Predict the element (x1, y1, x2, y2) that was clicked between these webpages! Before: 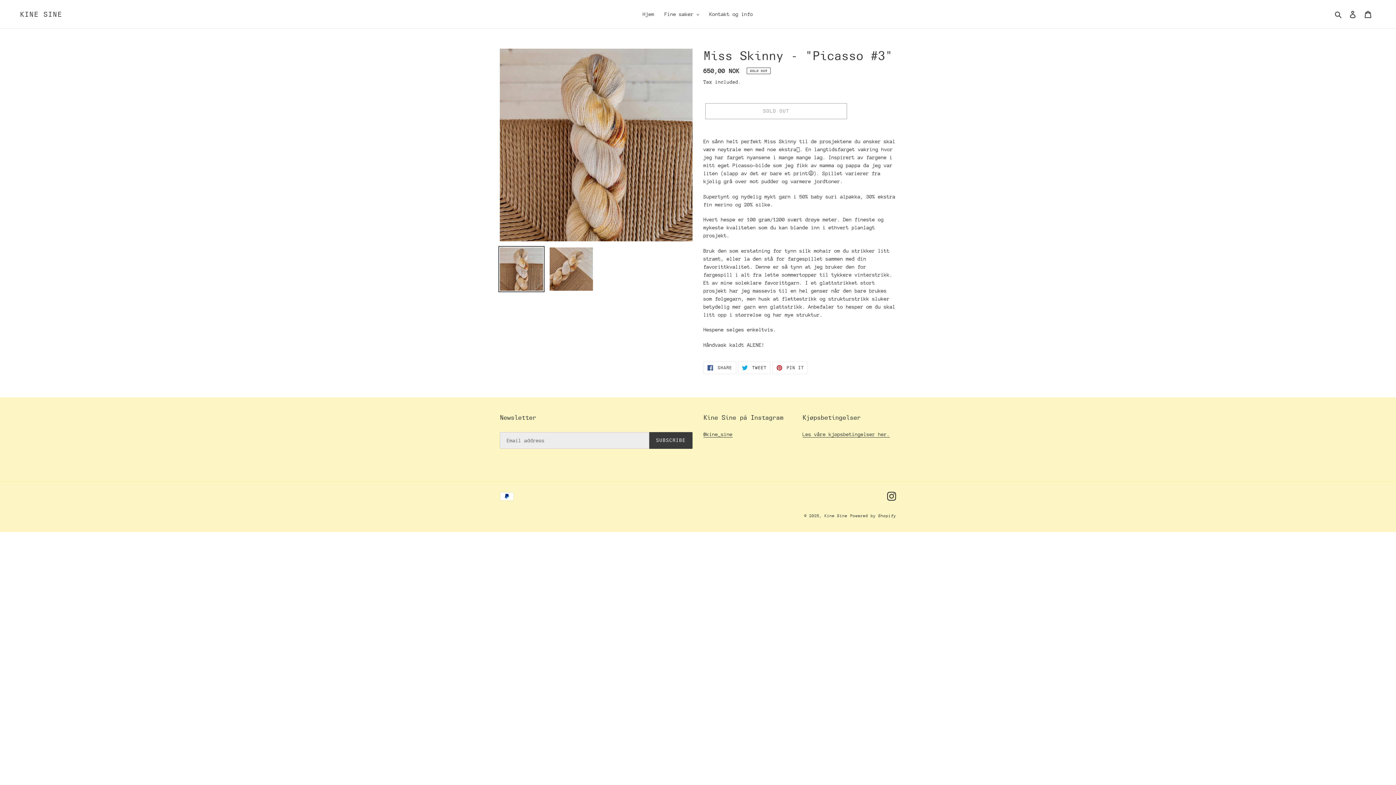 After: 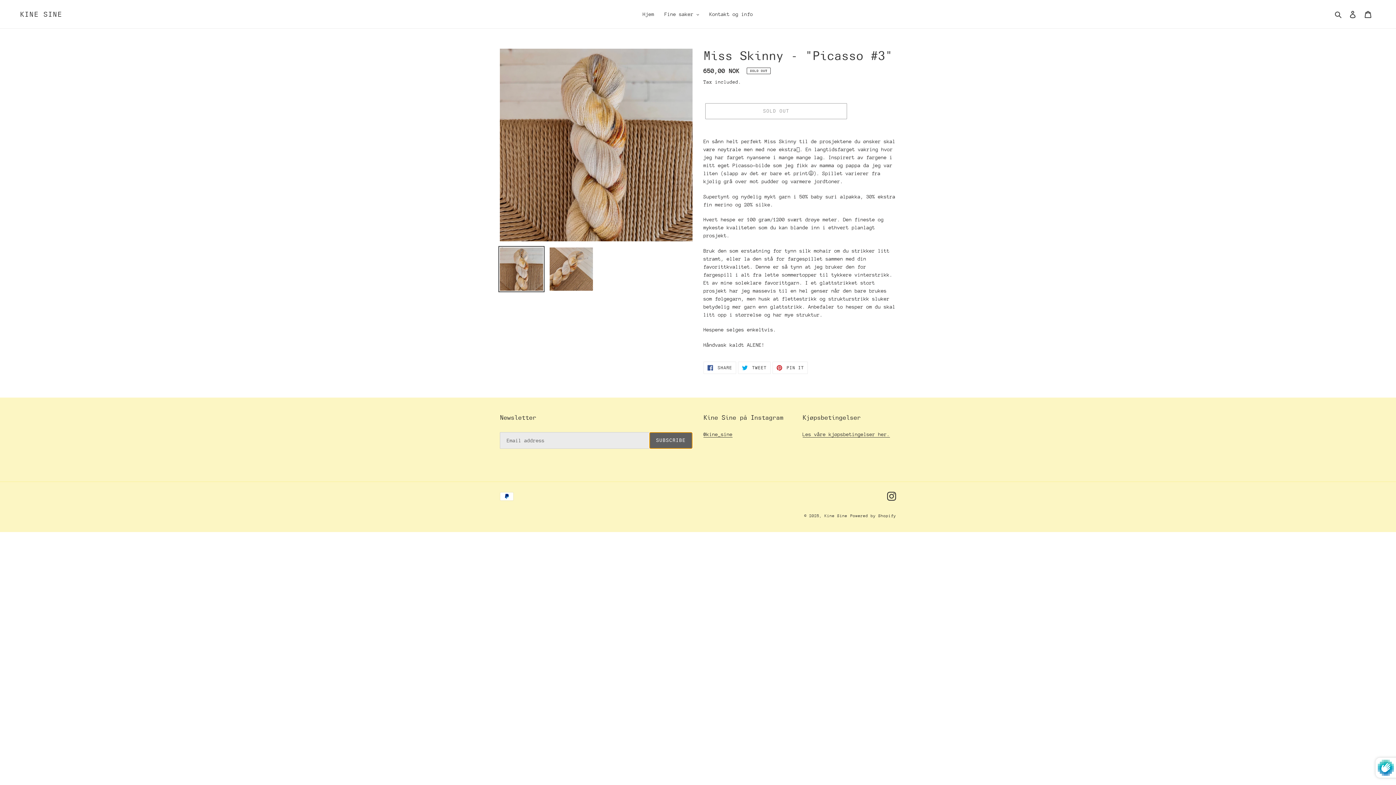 Action: bbox: (649, 432, 692, 448) label: SUBSCRIBE